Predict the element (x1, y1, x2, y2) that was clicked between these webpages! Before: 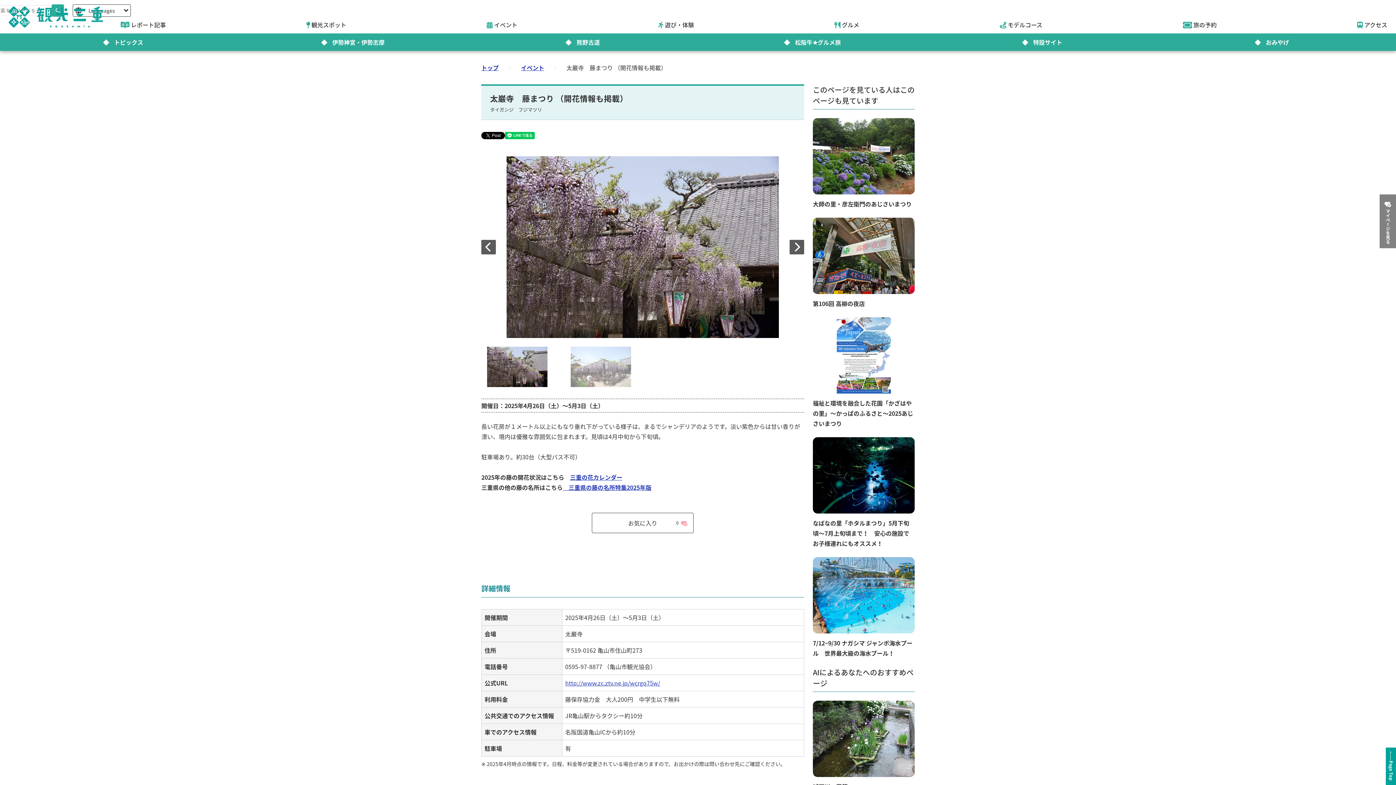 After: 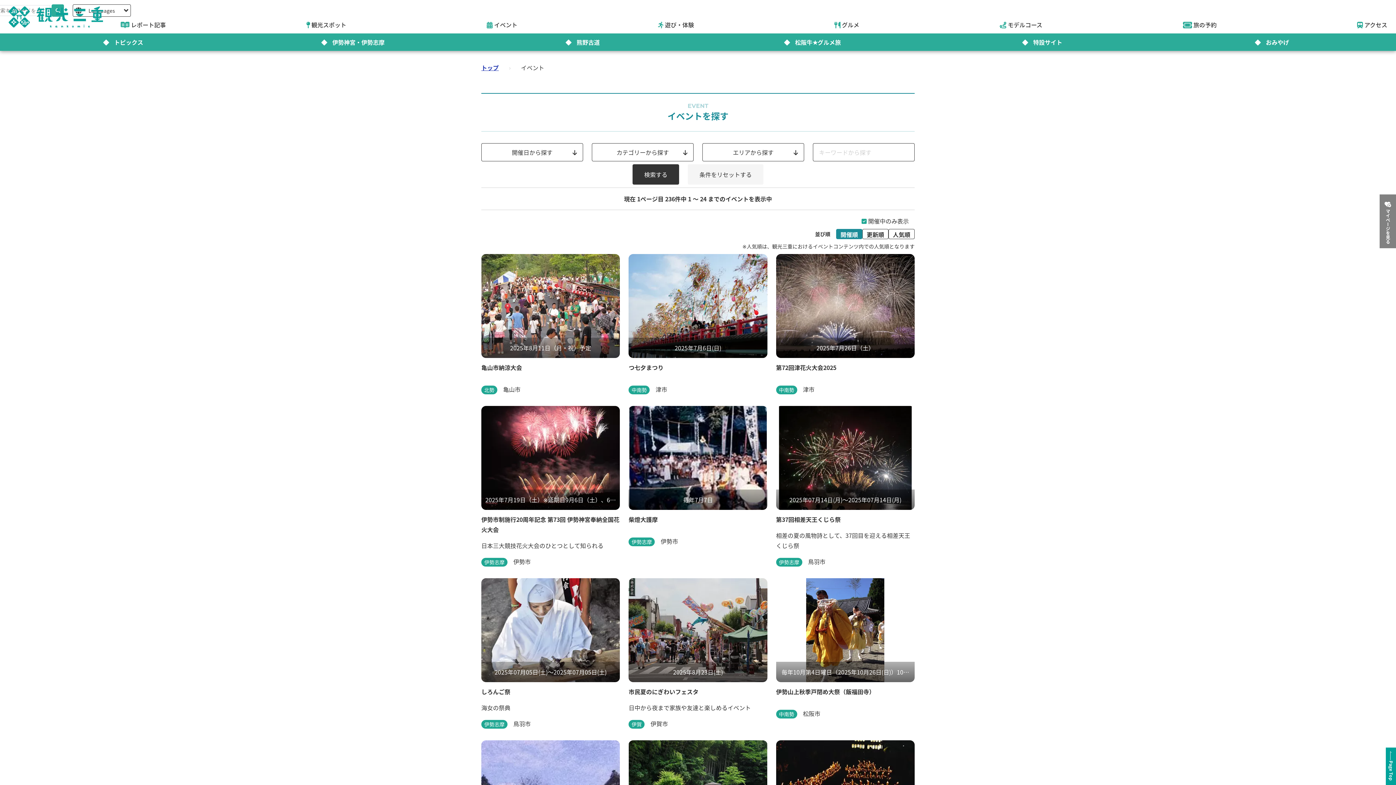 Action: label: イベント bbox: (486, 21, 517, 28)